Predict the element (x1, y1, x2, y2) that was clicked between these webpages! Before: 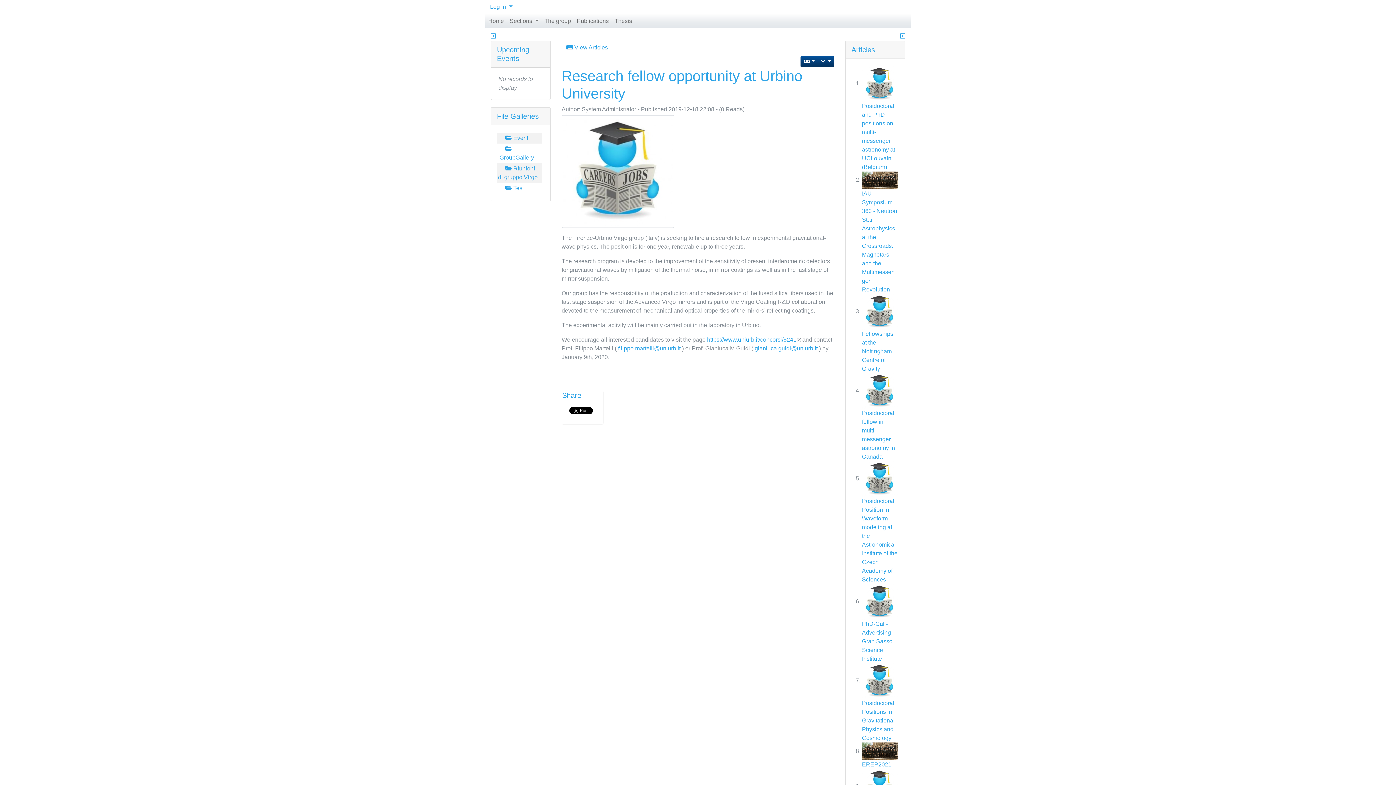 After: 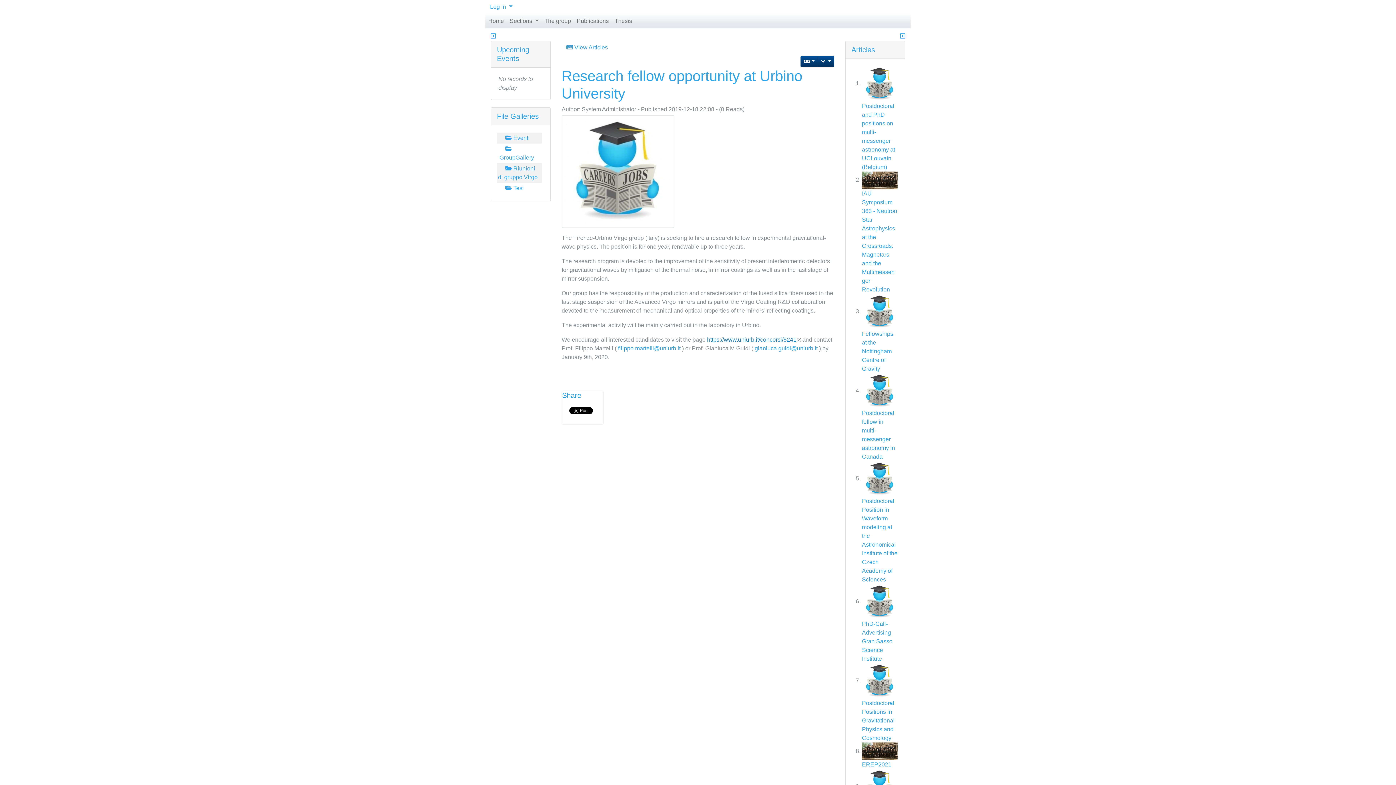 Action: bbox: (707, 336, 796, 342) label: https://www.uniurb.it/concorsi/5241